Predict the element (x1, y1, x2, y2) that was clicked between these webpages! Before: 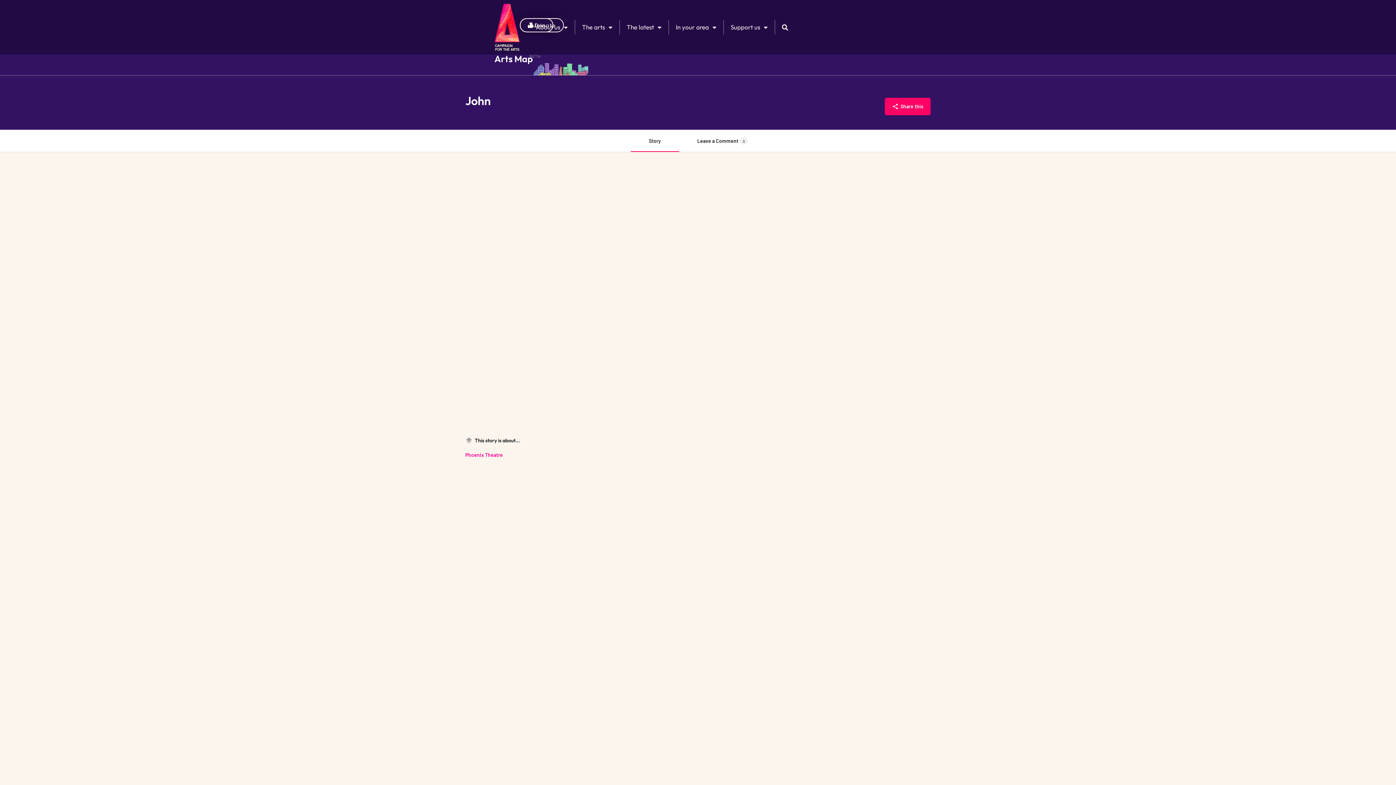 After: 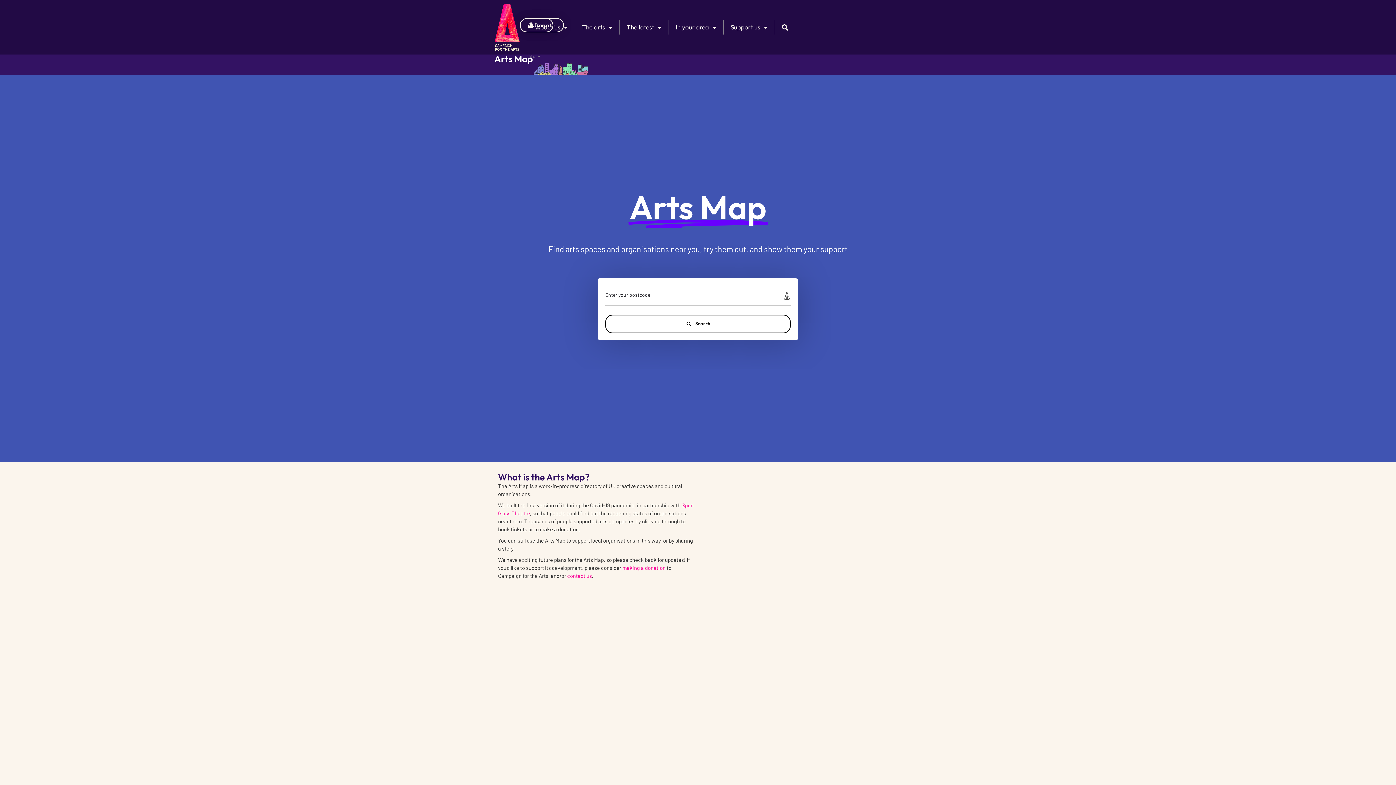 Action: bbox: (533, 54, 588, 75)